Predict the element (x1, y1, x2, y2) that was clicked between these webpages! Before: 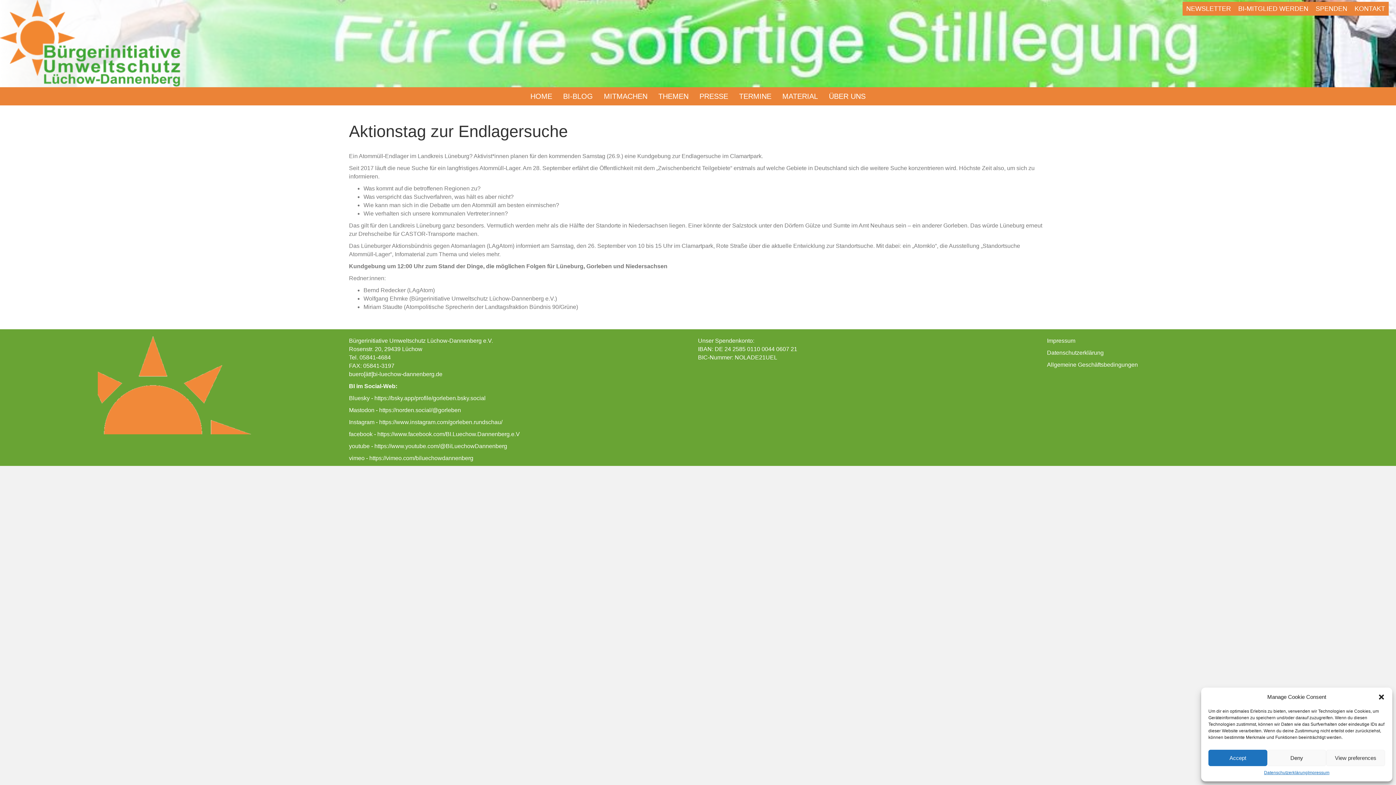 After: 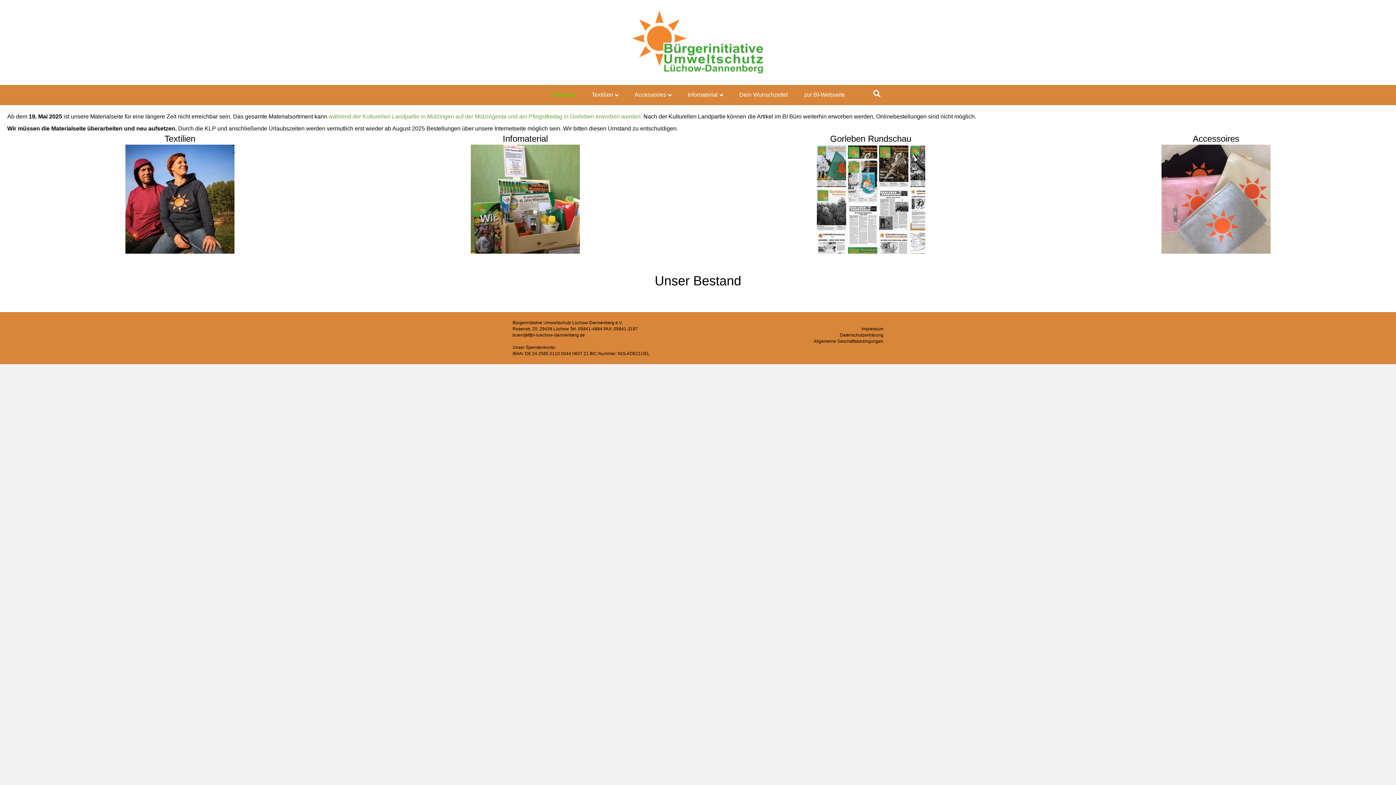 Action: bbox: (778, 89, 821, 103) label: MATERIAL